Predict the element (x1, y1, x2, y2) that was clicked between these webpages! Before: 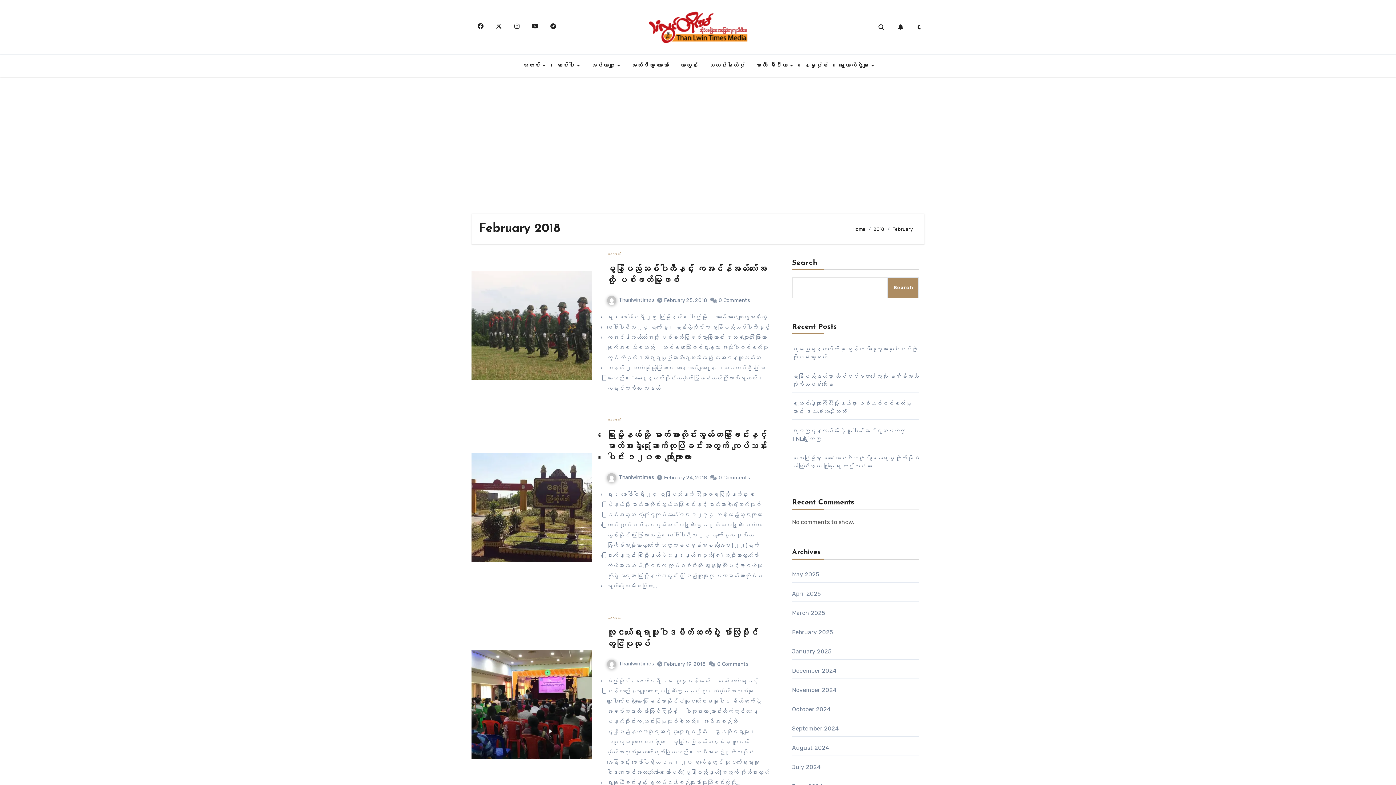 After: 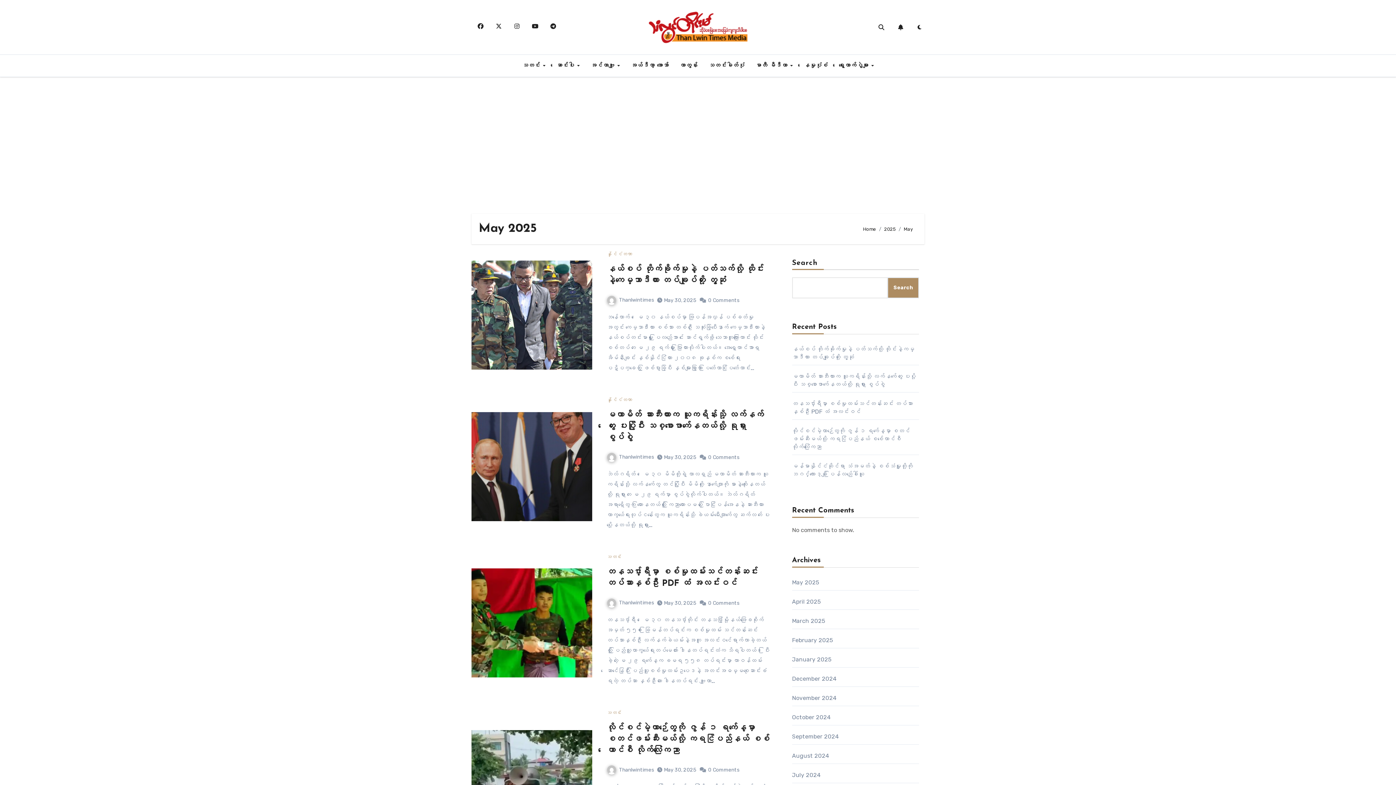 Action: label: May 2025 bbox: (792, 571, 819, 578)